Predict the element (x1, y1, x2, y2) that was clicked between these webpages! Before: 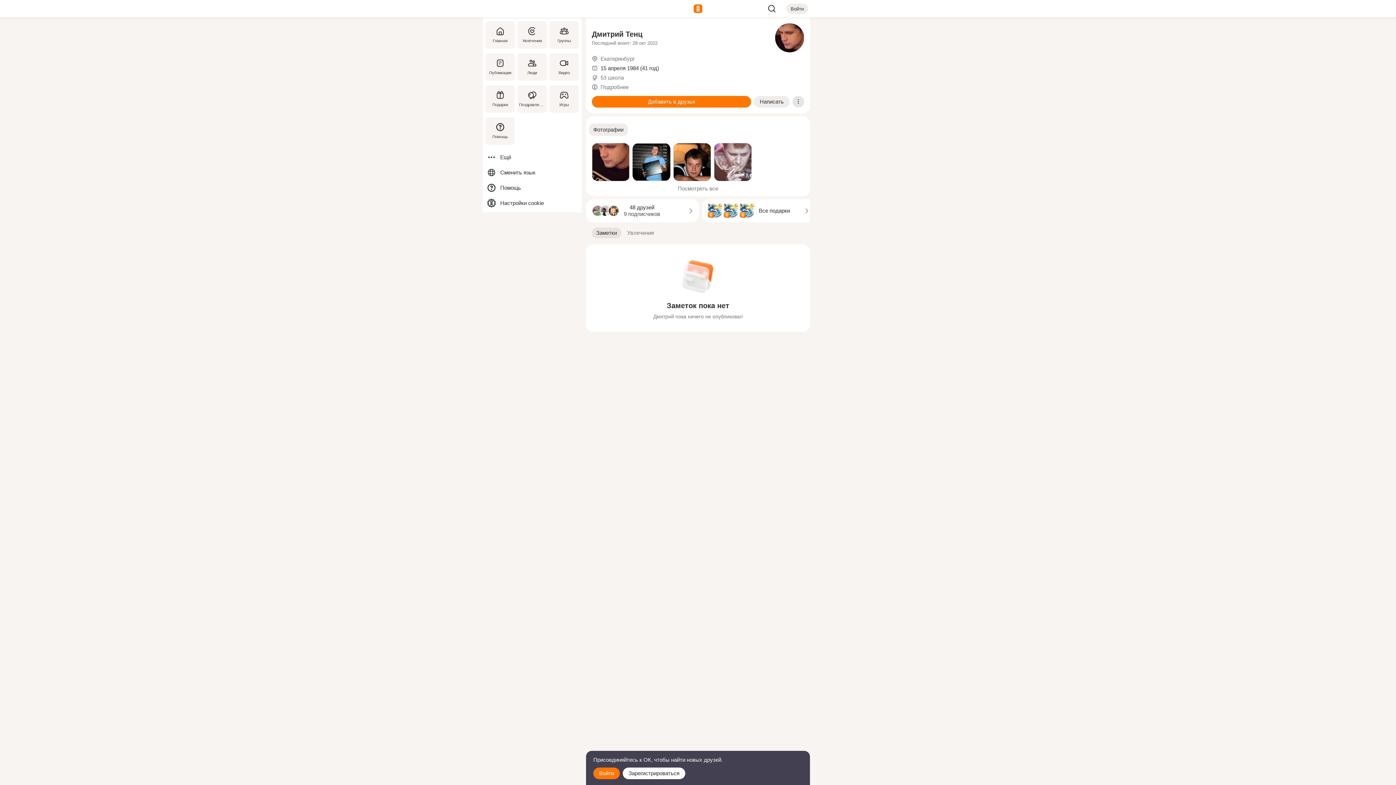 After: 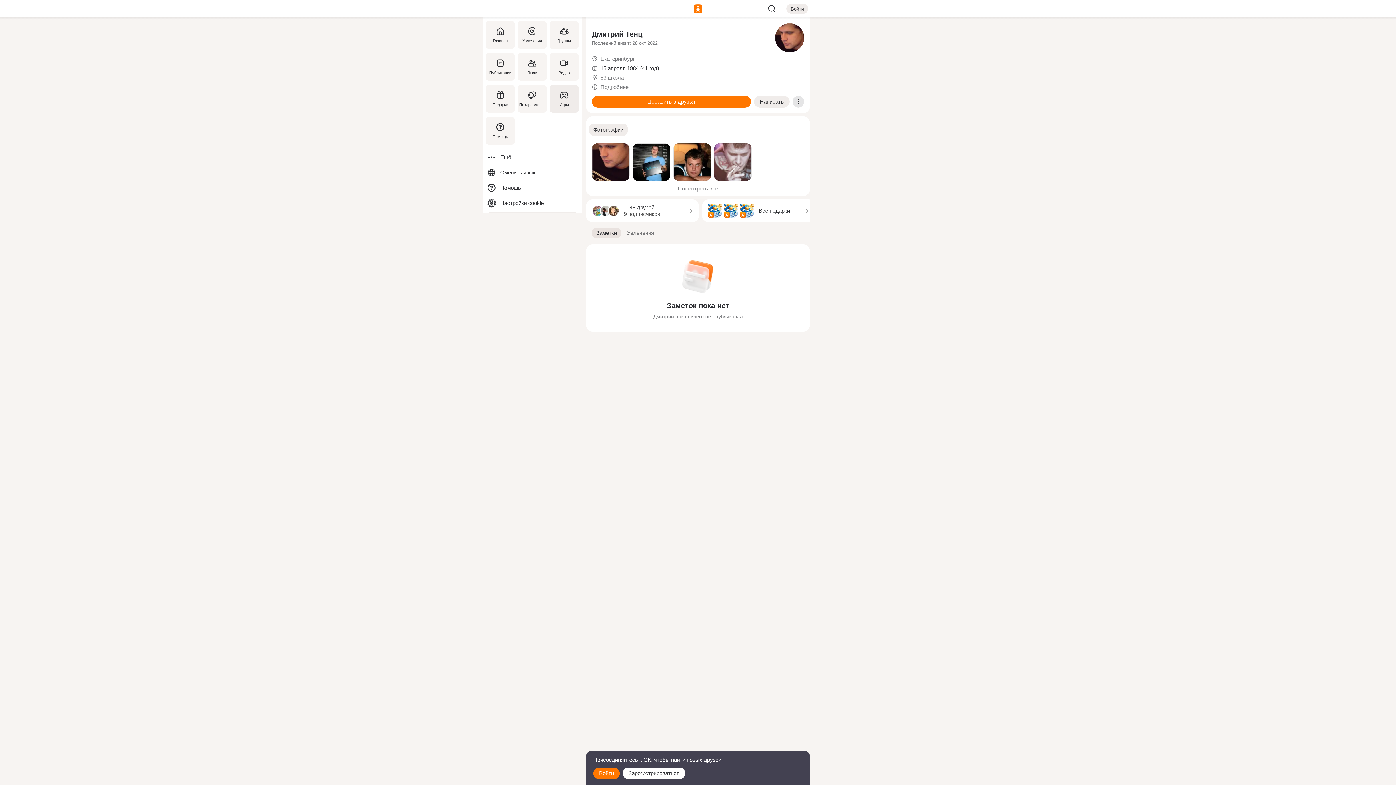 Action: label: Игры bbox: (548, 82, 580, 114)